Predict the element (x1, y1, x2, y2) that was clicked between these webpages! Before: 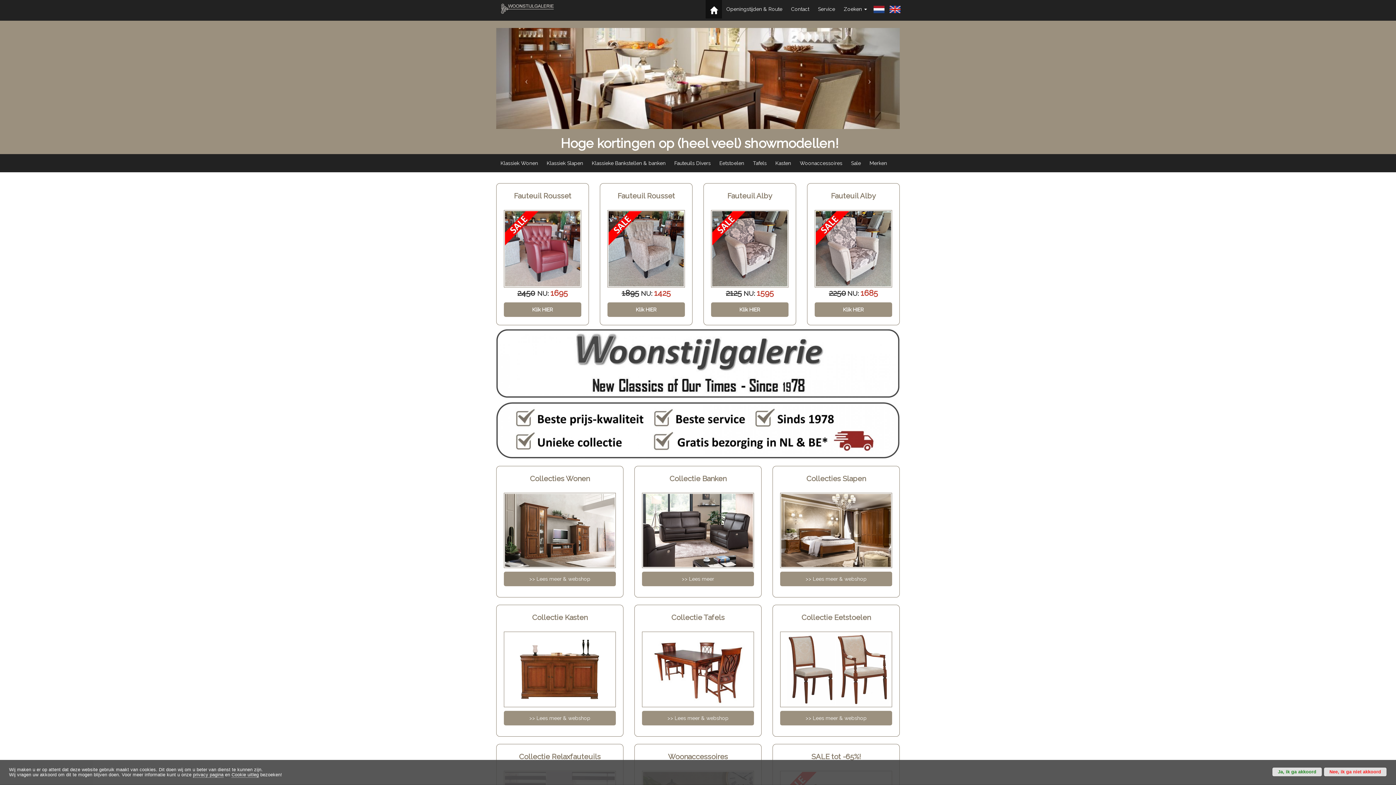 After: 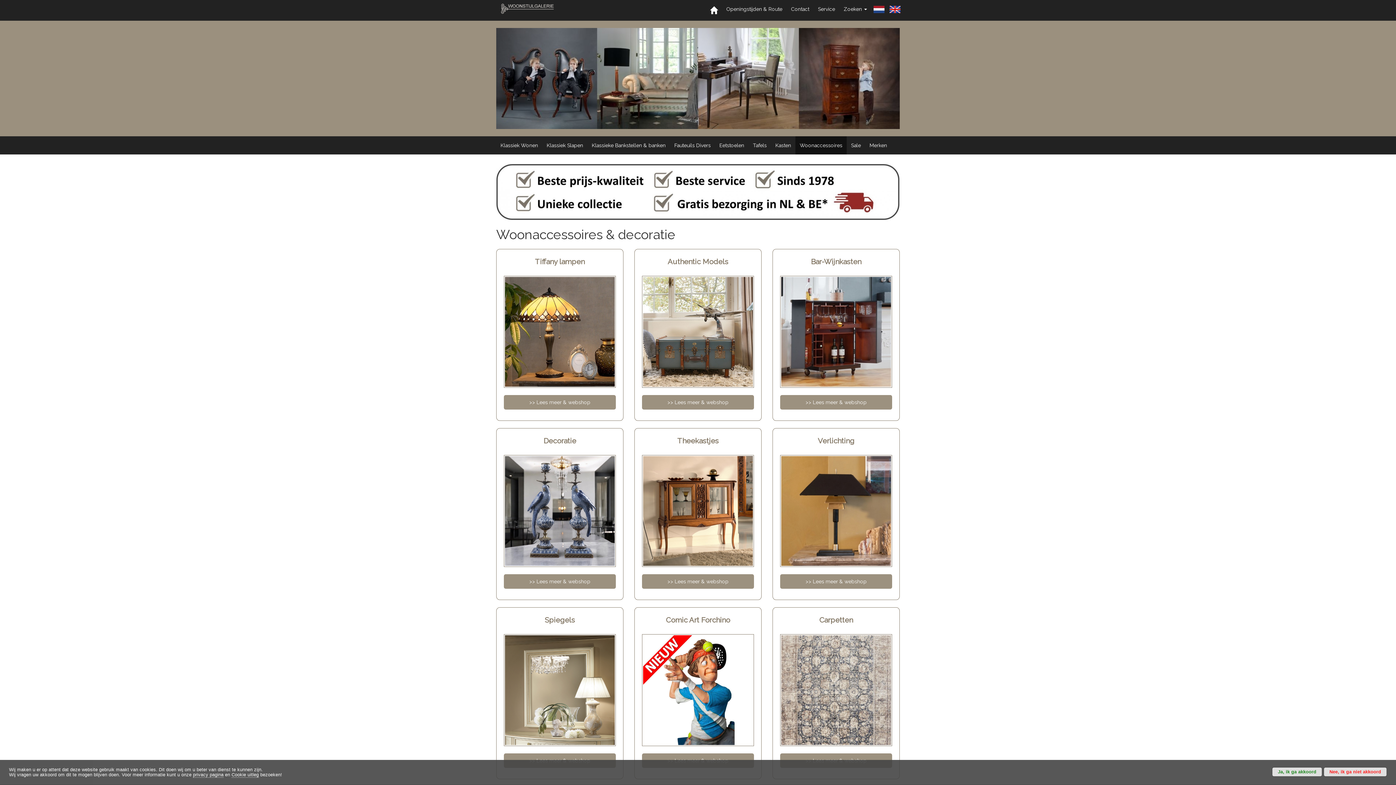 Action: label: Woonaccessoires bbox: (795, 154, 846, 172)